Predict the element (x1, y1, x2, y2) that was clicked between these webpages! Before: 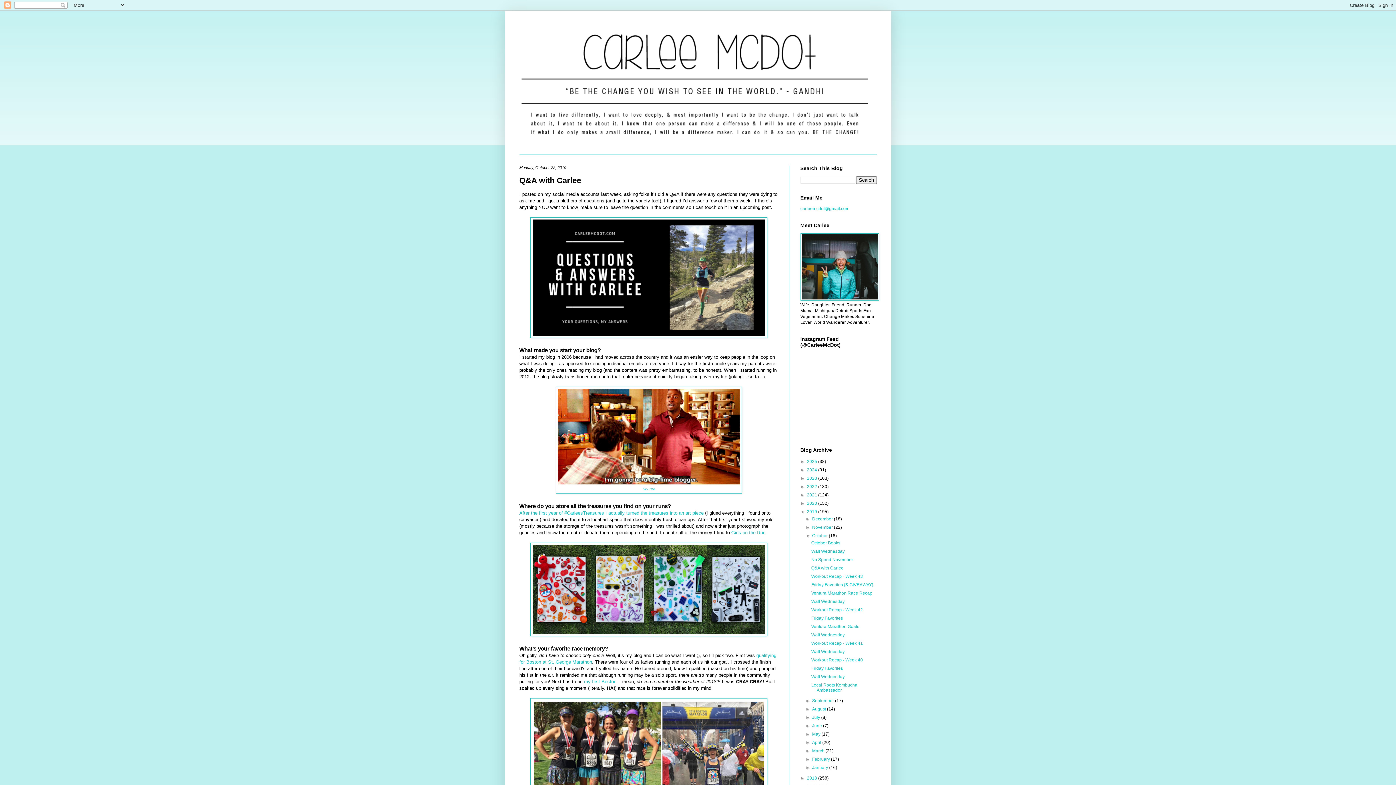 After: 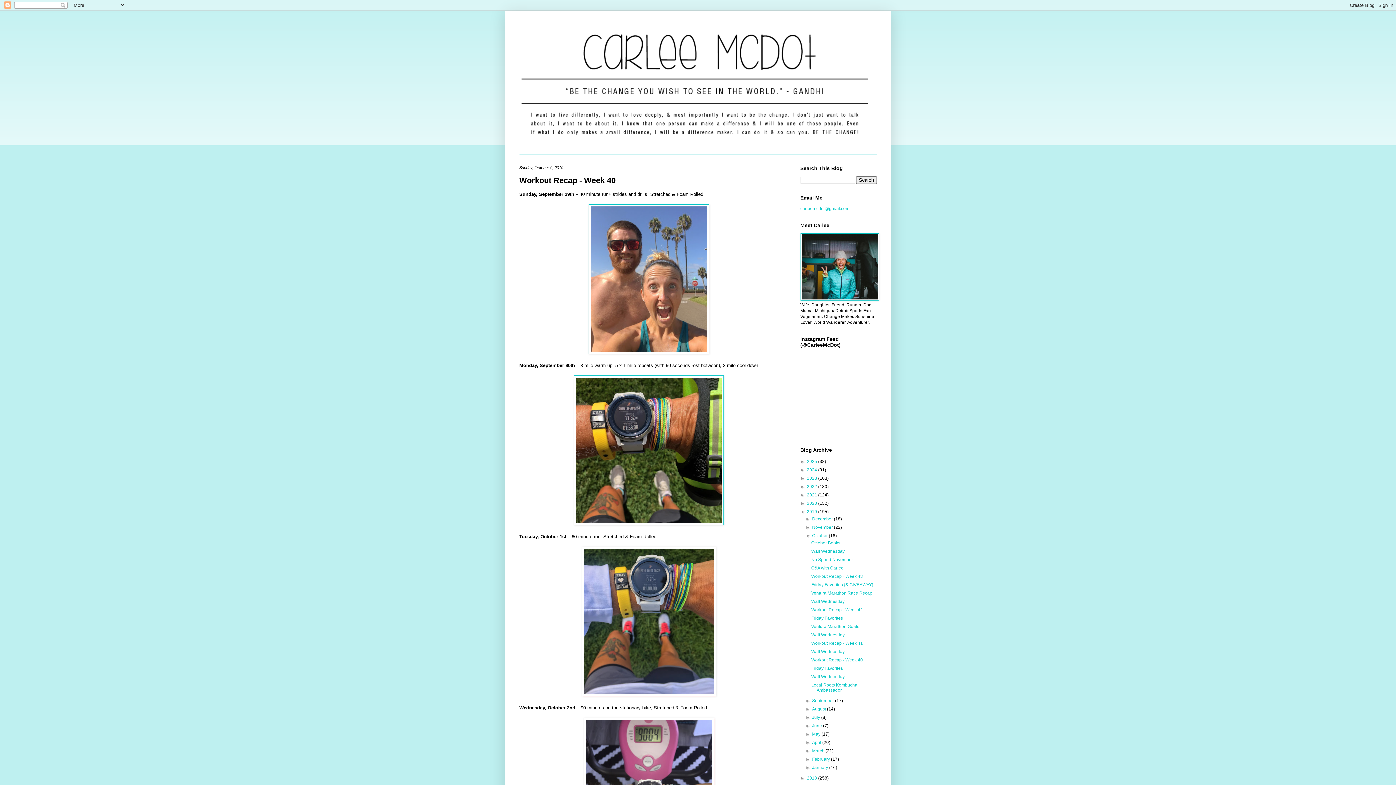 Action: bbox: (811, 657, 863, 662) label: Workout Recap - Week 40